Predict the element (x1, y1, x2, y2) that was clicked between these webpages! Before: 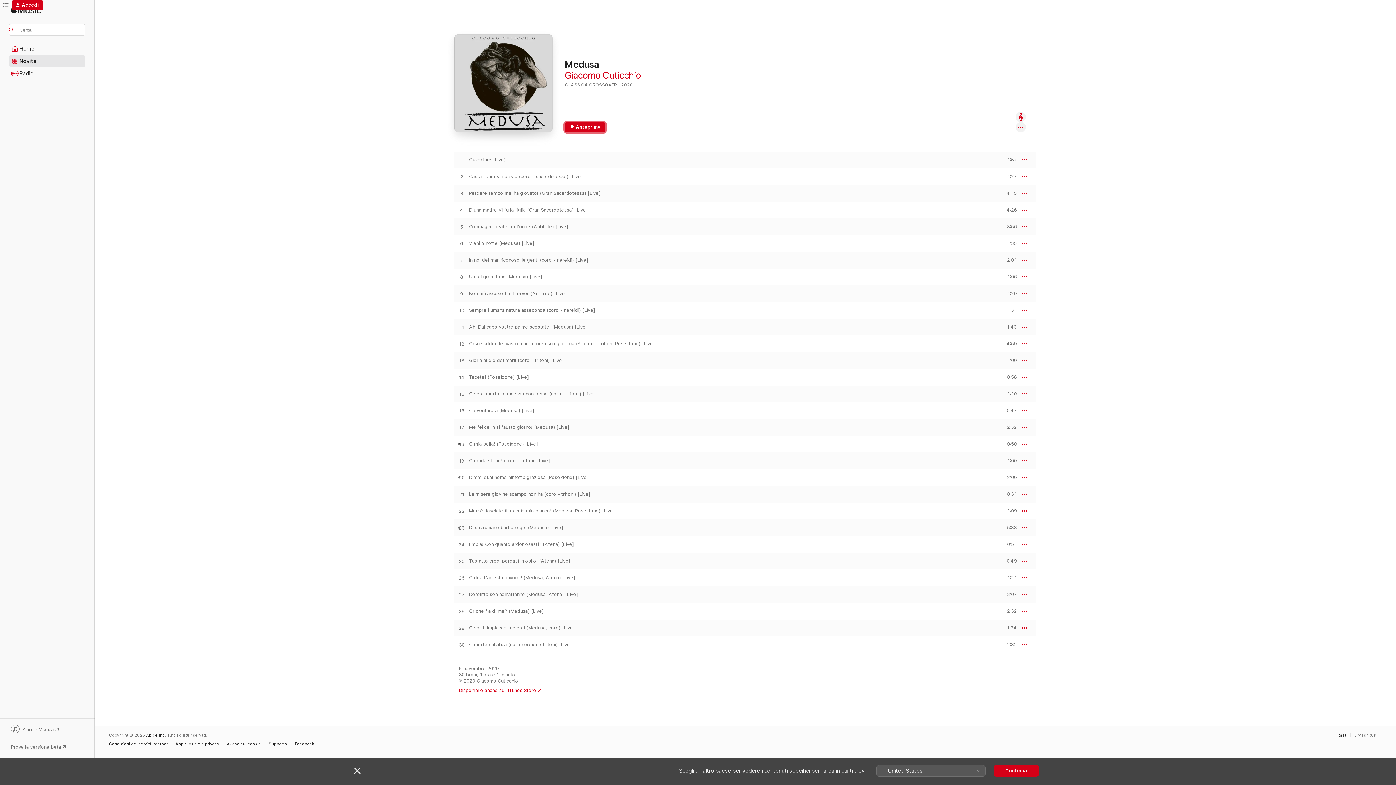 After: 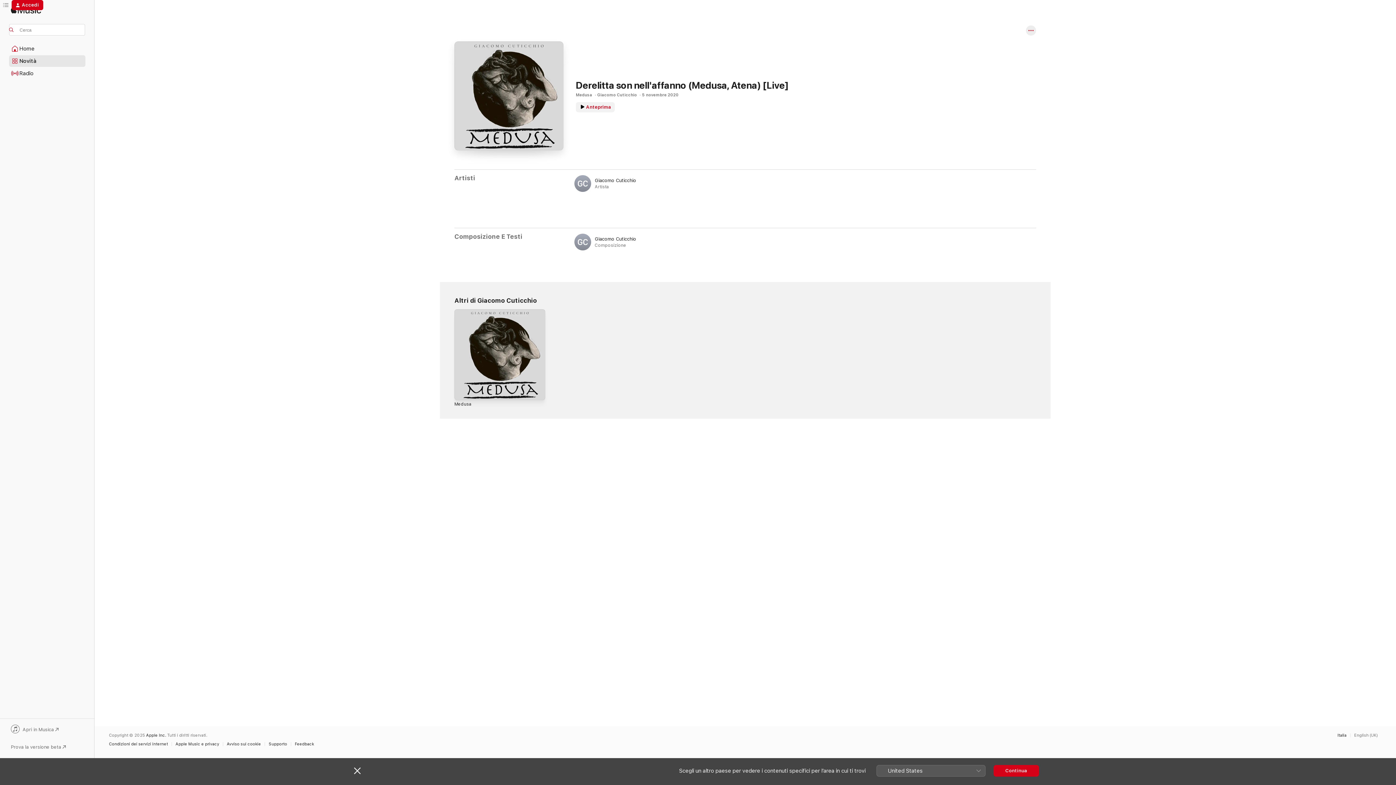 Action: bbox: (469, 592, 578, 597) label: Derelitta son nell'affanno (Medusa, Atena) [Live]